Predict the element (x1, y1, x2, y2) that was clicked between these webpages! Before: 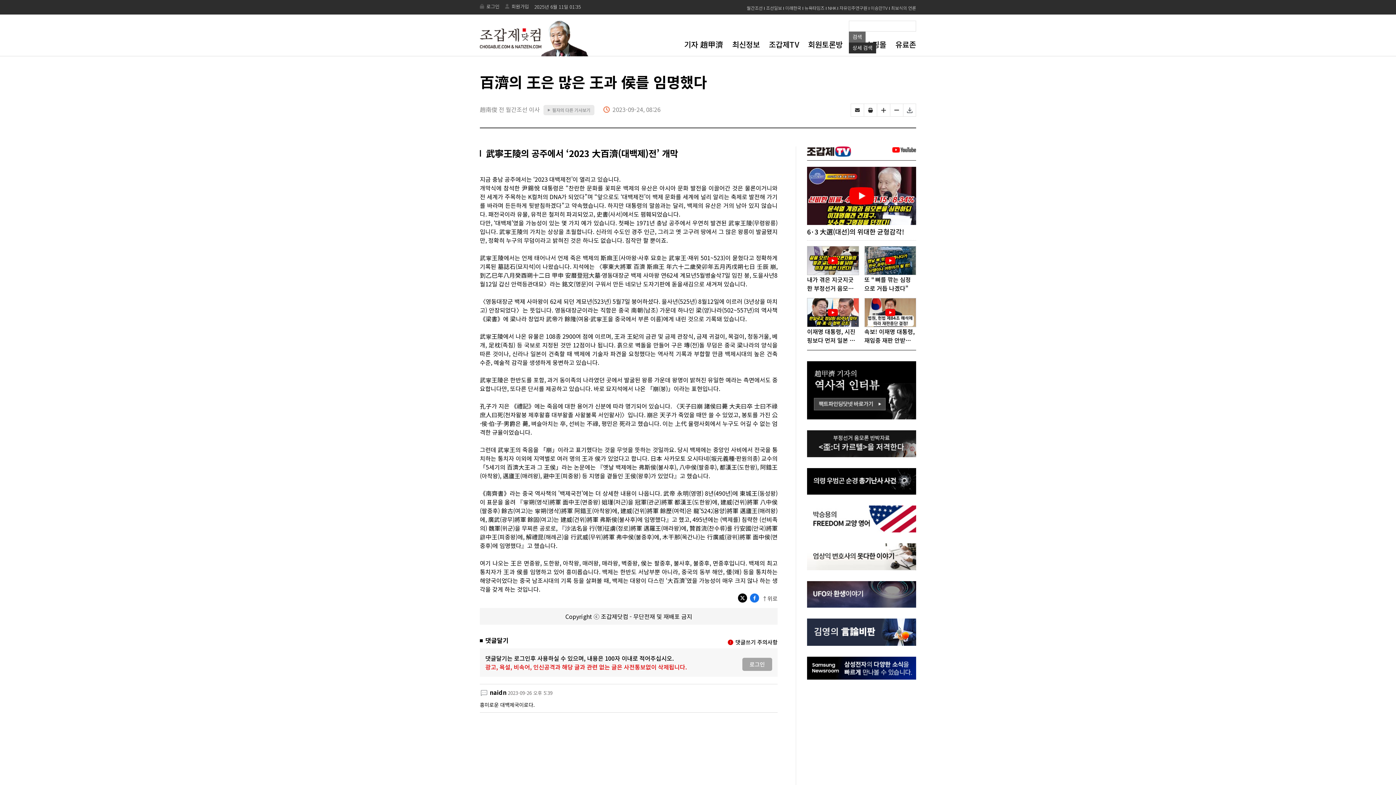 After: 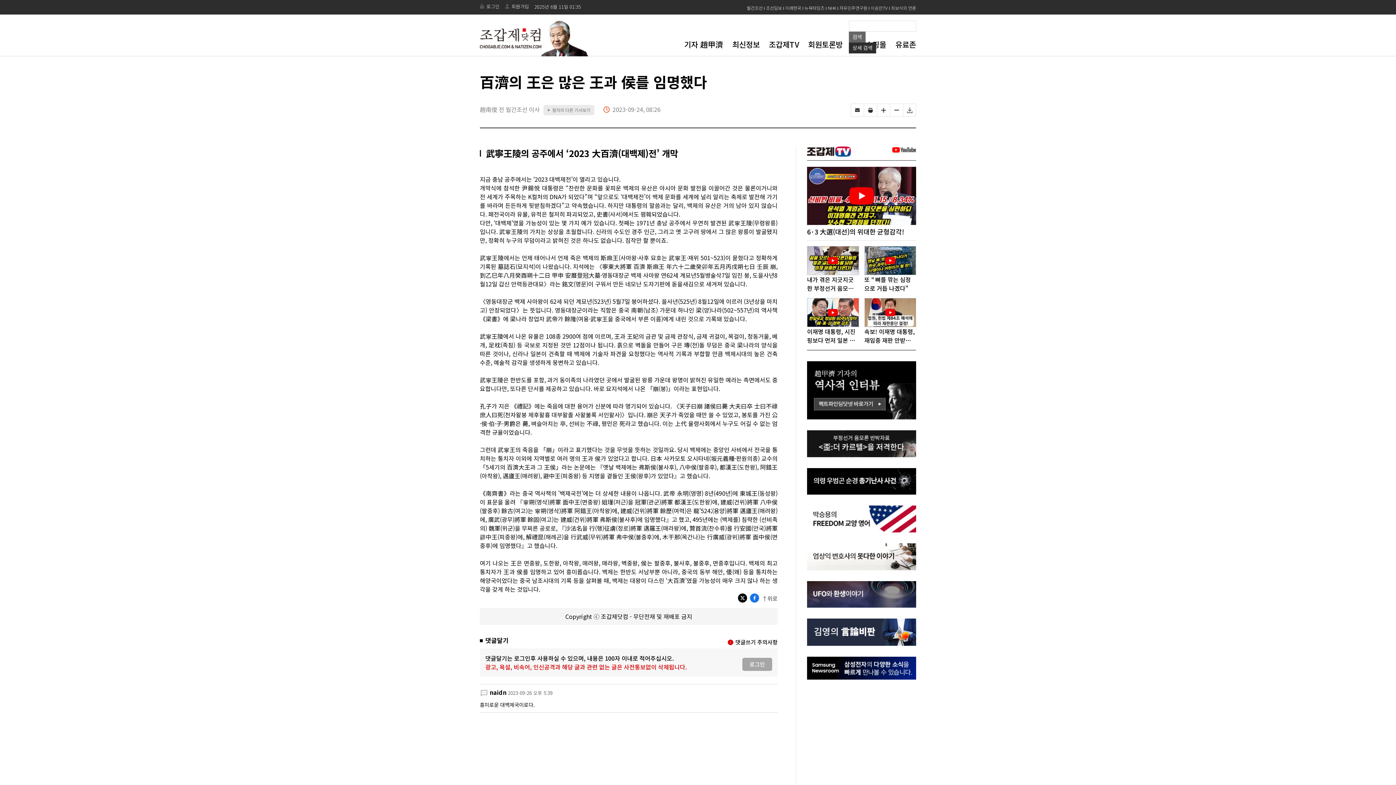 Action: bbox: (864, 104, 877, 116)